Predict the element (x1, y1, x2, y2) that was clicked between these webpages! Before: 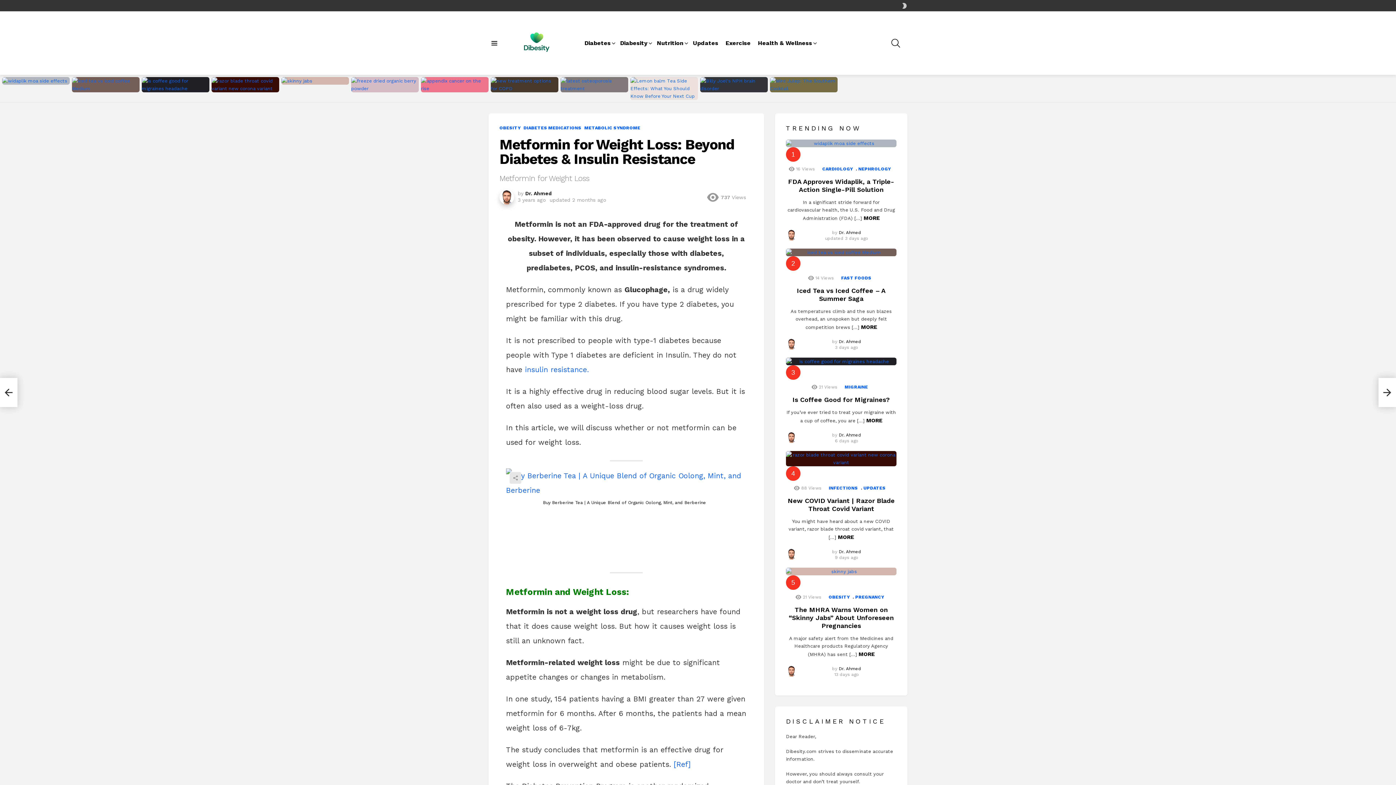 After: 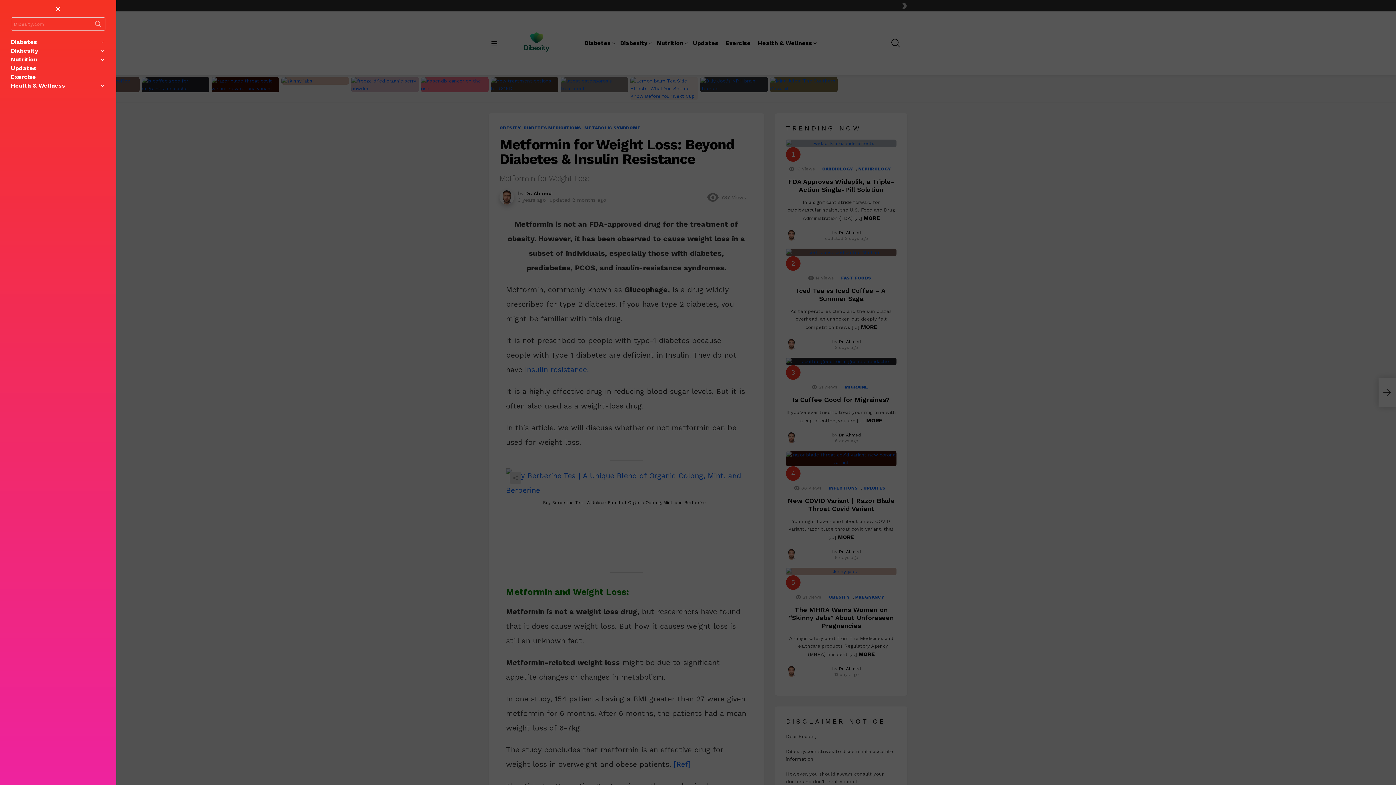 Action: bbox: (488, 38, 500, 47) label: Menu